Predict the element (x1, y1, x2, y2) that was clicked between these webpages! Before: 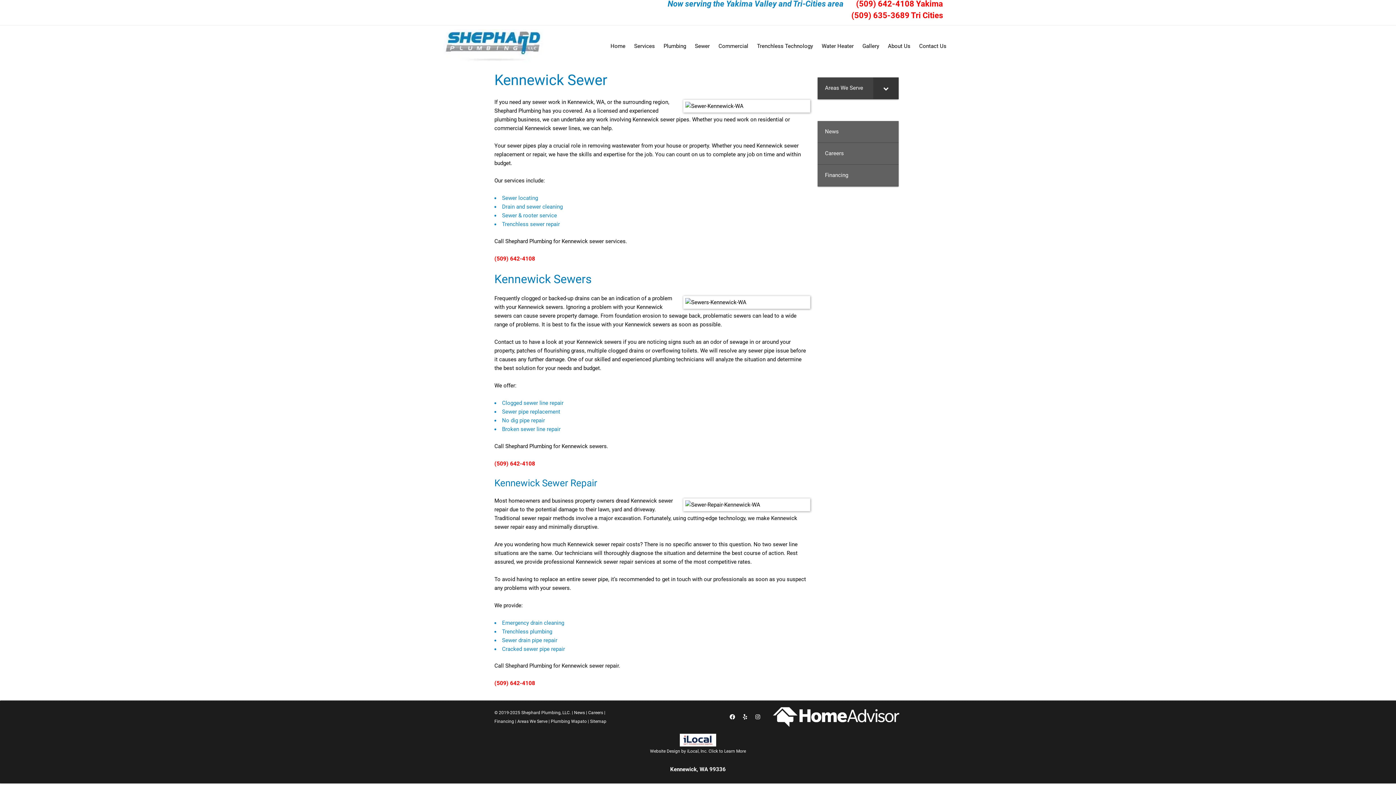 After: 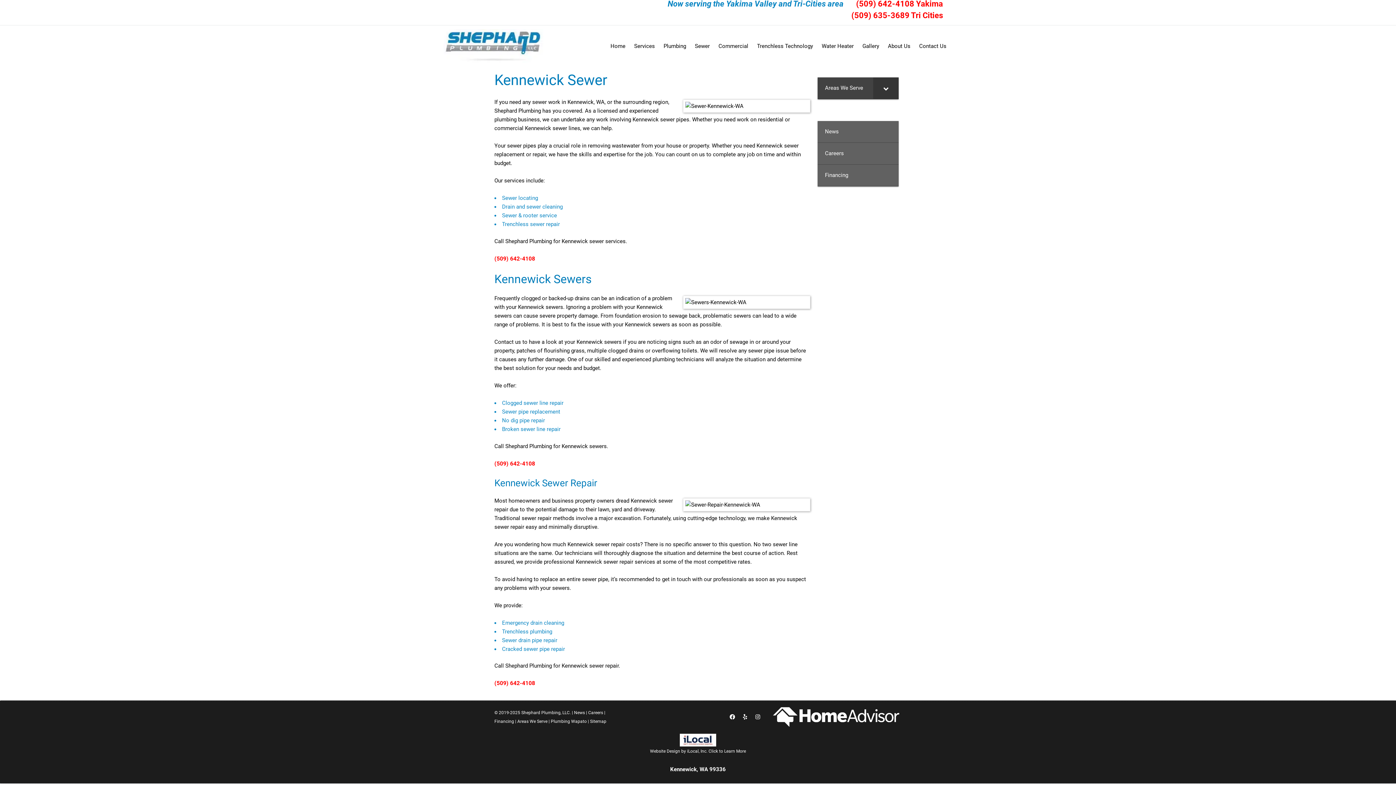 Action: label: Kennewick, WA 99336 bbox: (670, 766, 726, 773)